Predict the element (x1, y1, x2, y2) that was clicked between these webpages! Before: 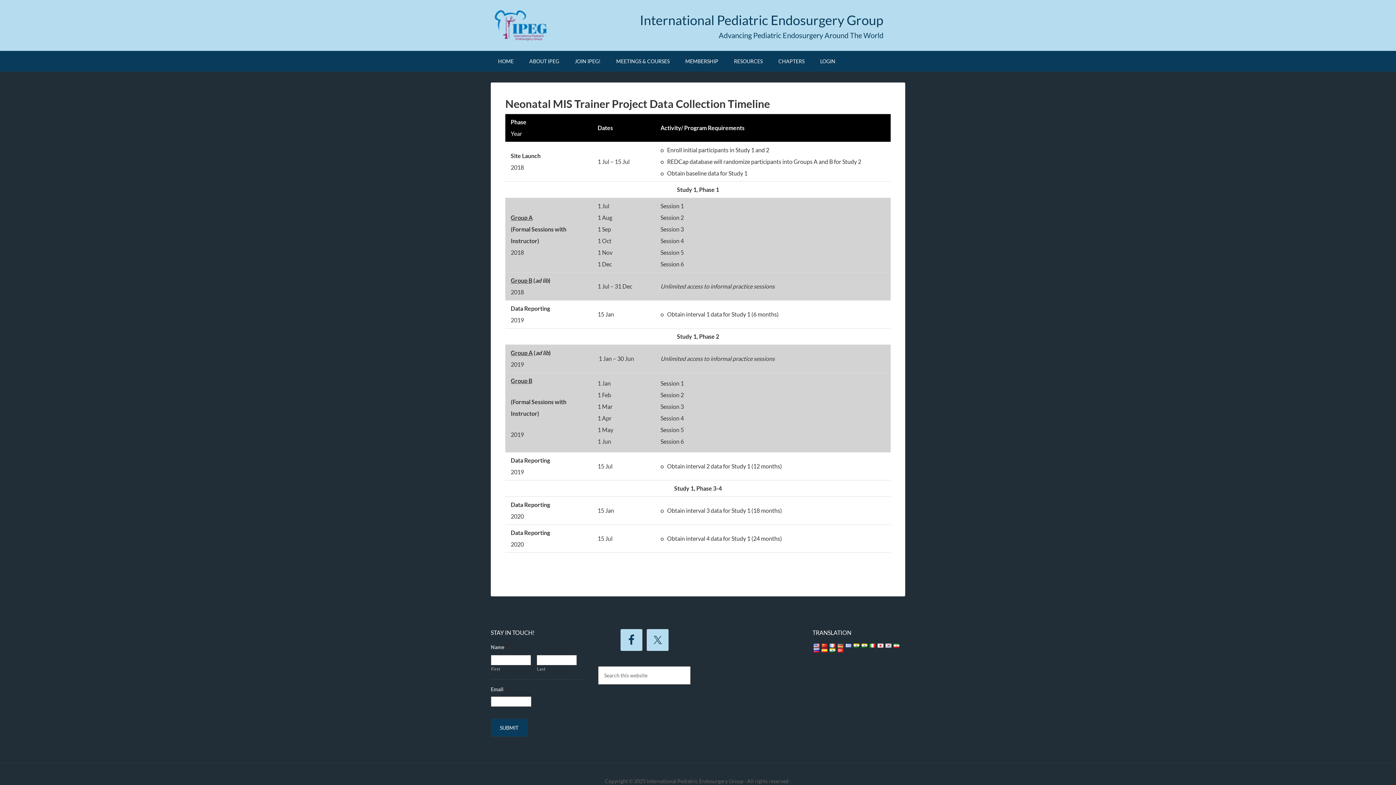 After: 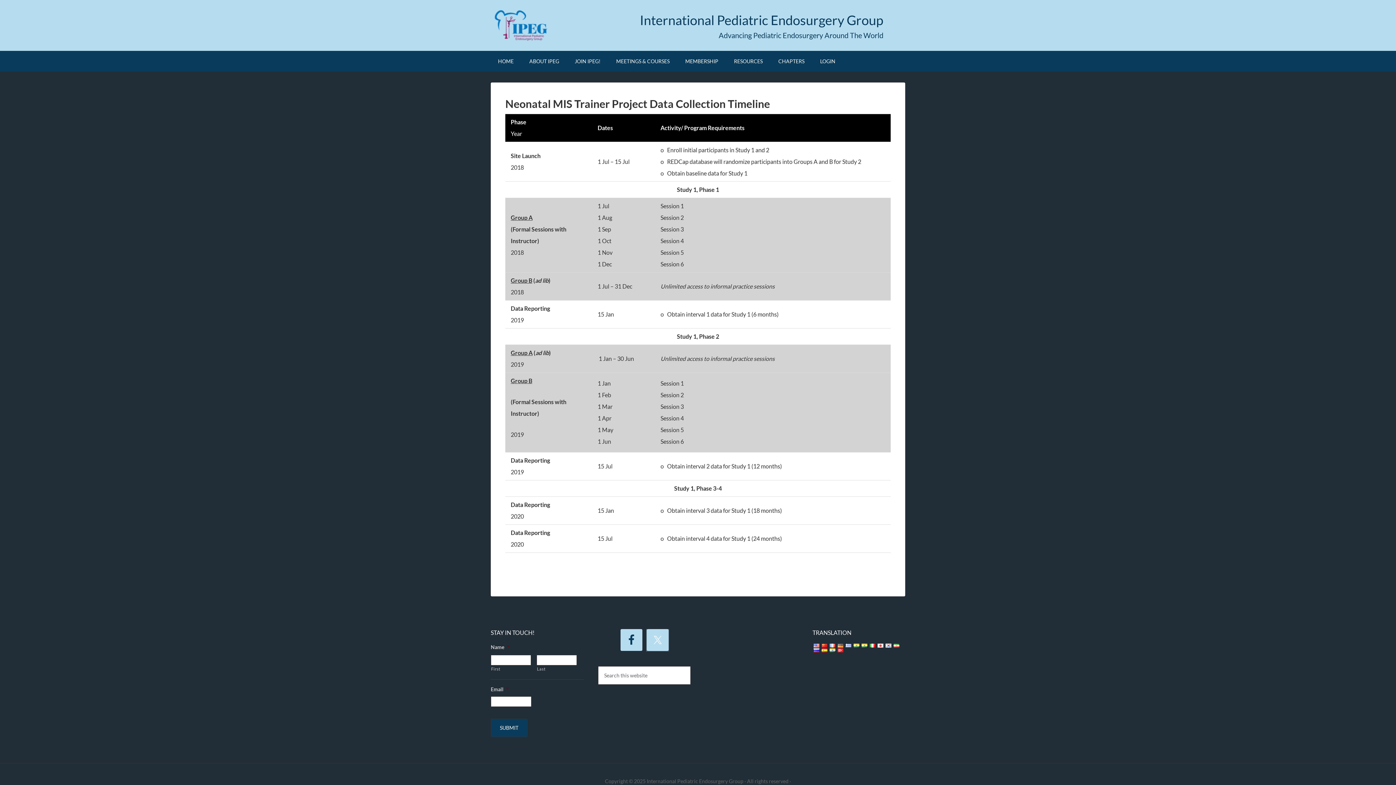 Action: bbox: (646, 629, 668, 651)